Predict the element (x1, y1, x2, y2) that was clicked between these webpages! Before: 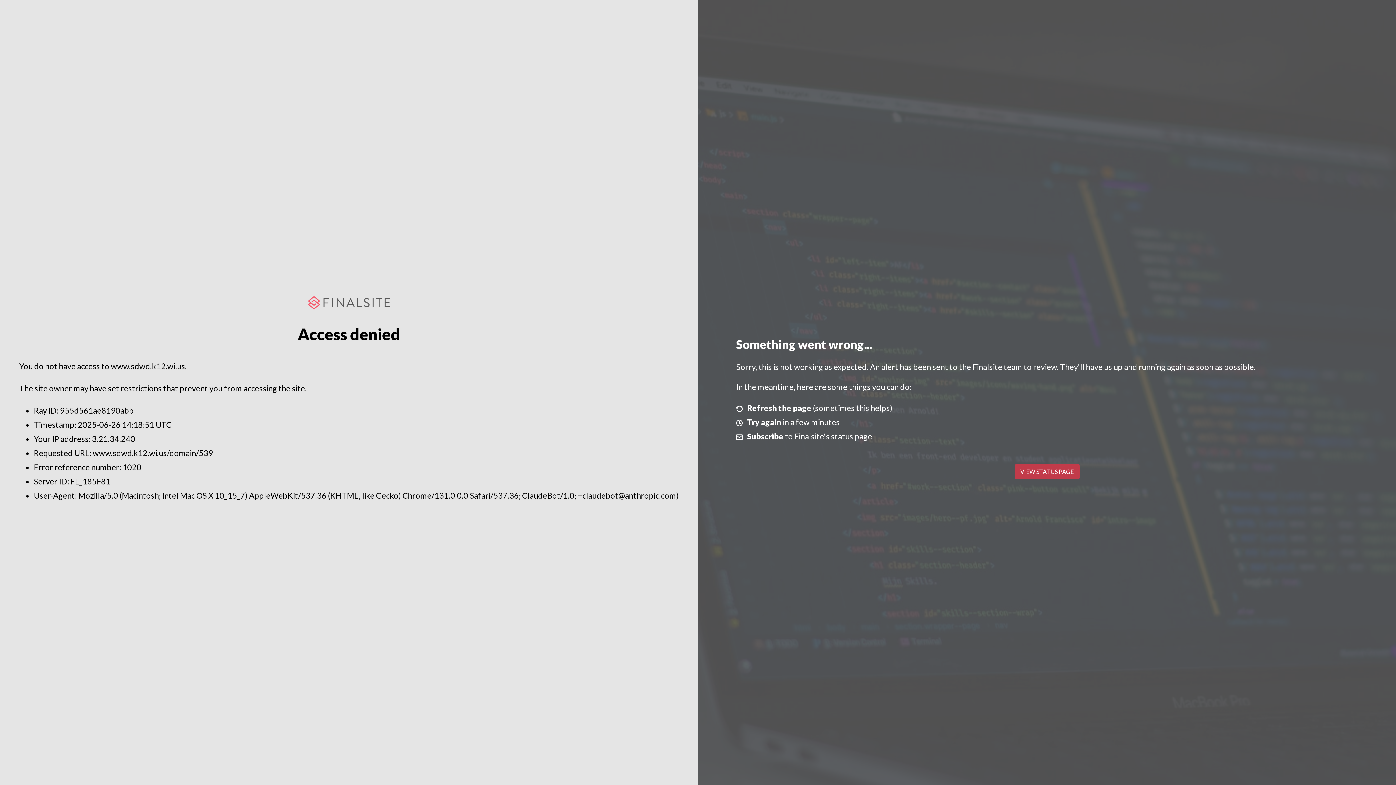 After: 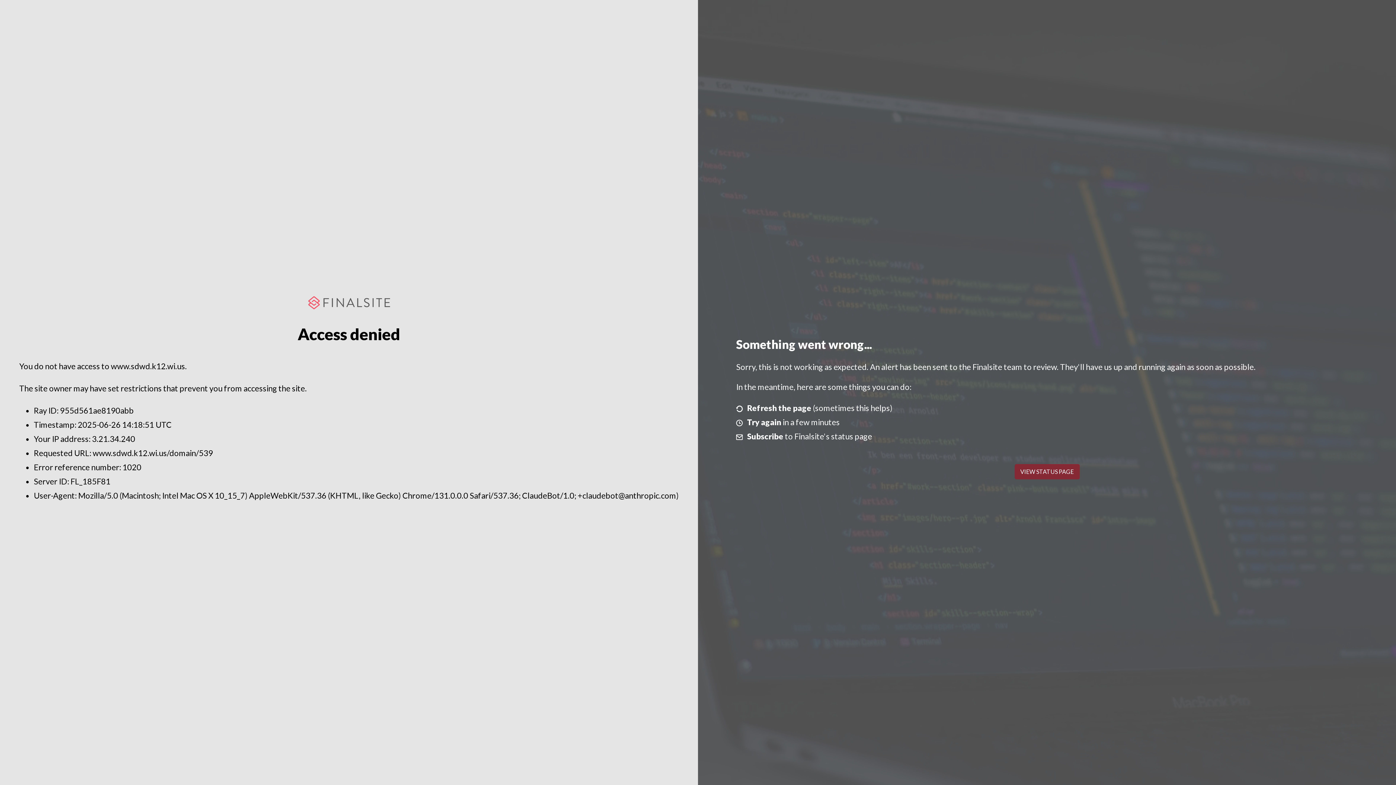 Action: label: VIEW STATUS PAGE bbox: (1014, 464, 1079, 479)